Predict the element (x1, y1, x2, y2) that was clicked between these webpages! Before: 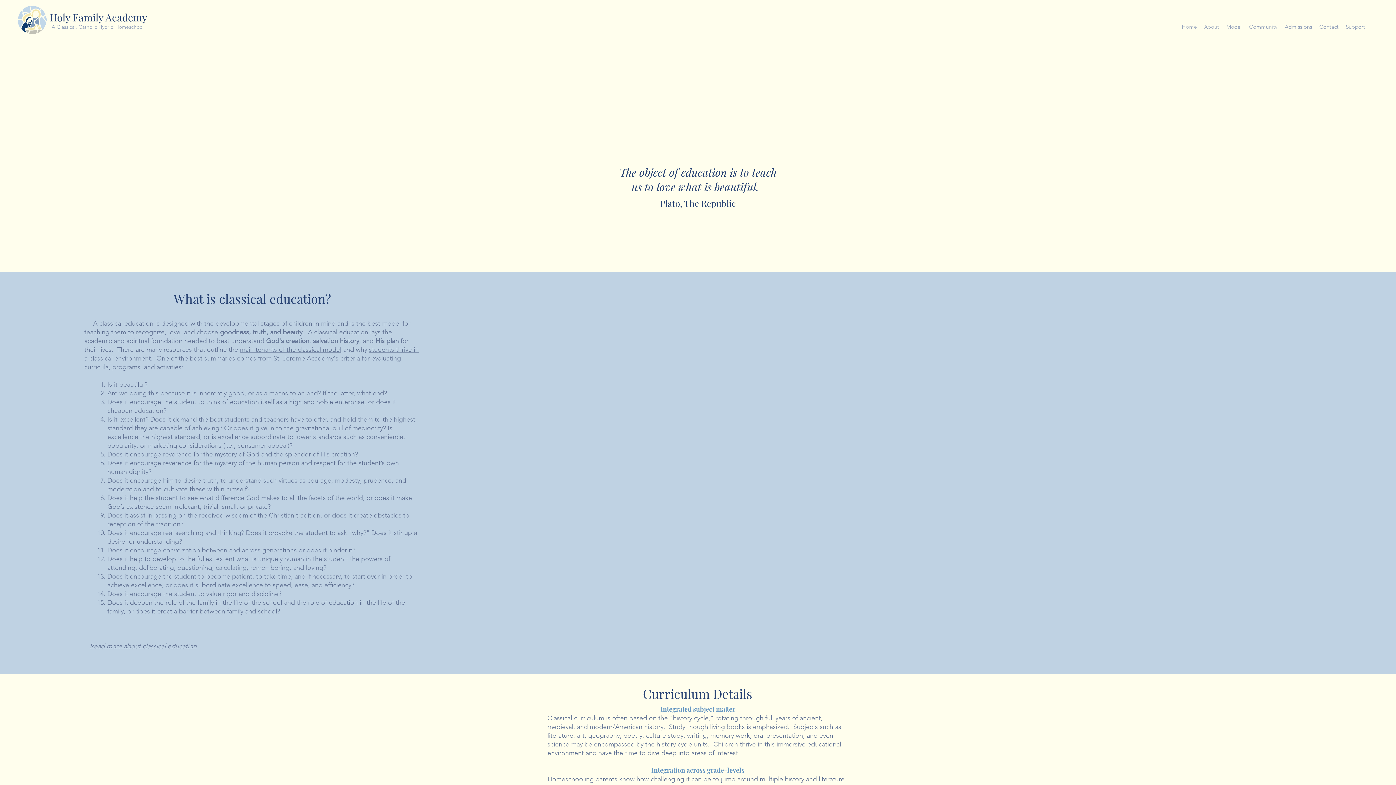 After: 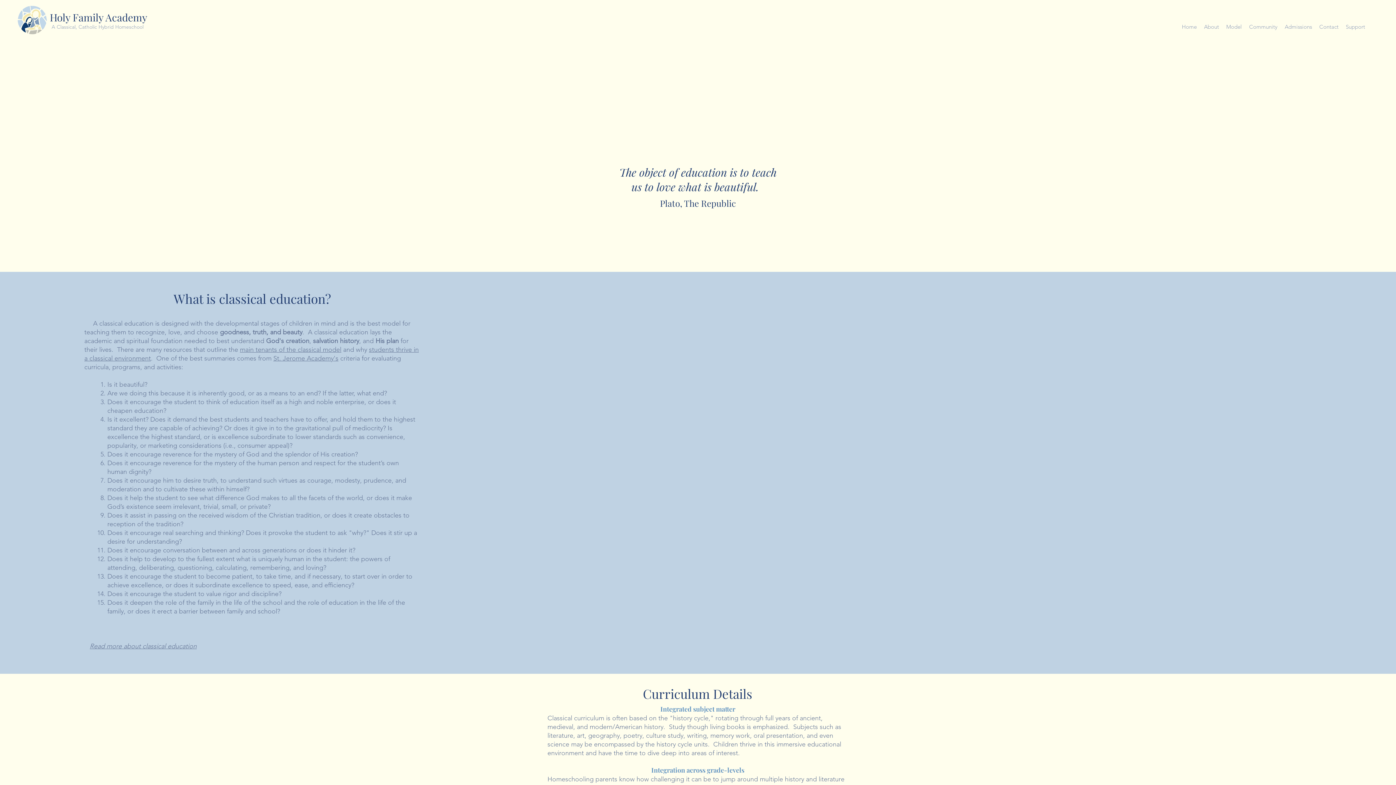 Action: label: St. Jerome Academy's bbox: (273, 354, 338, 362)